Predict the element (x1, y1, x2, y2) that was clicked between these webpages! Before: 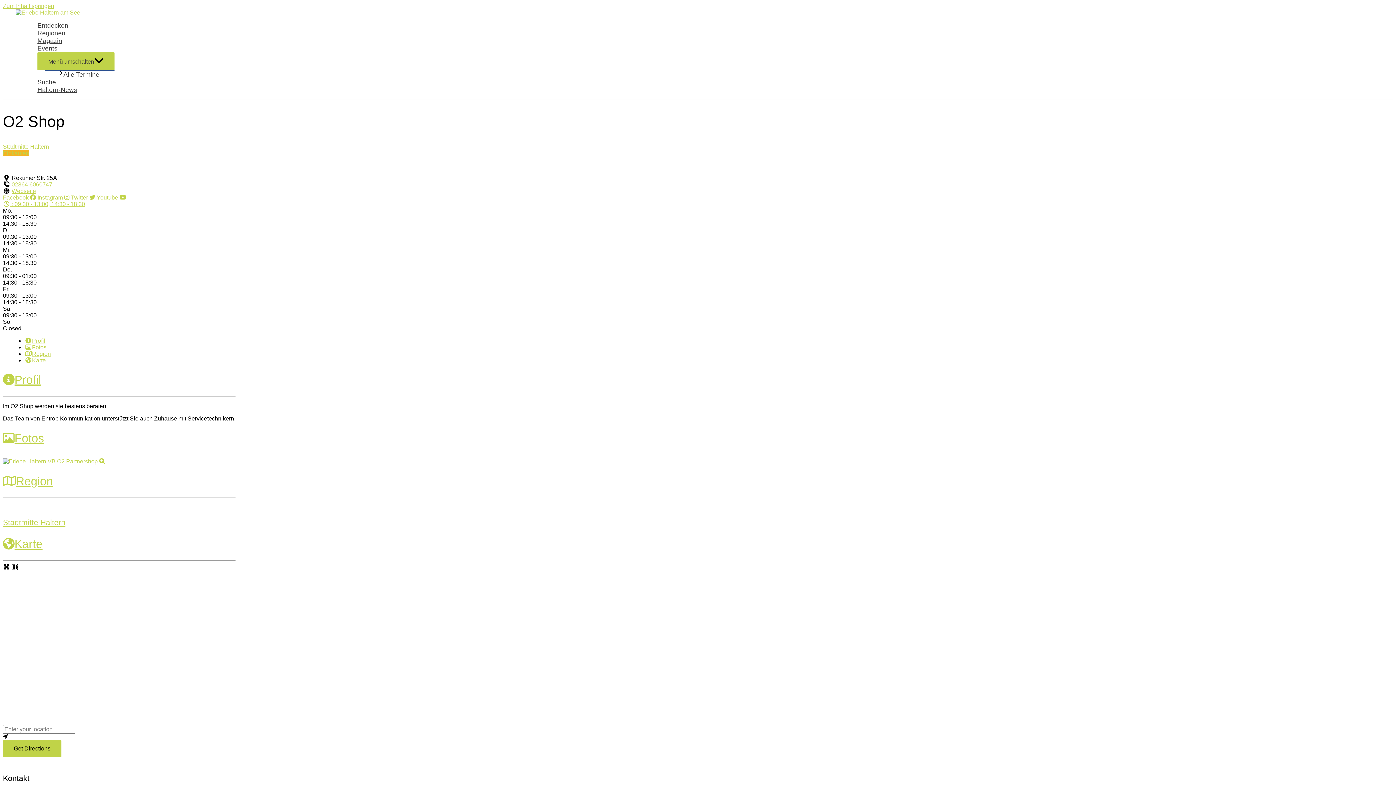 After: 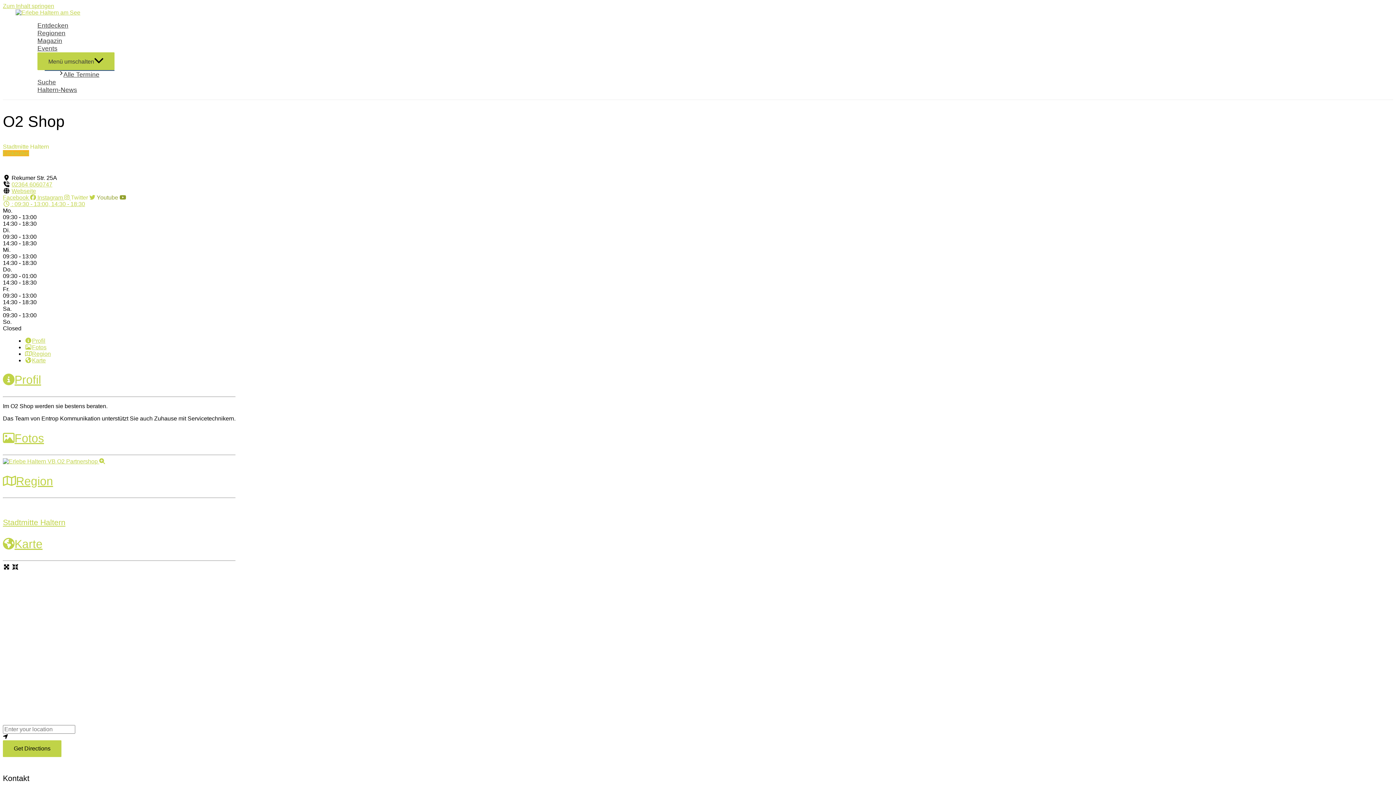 Action: bbox: (96, 194, 126, 200) label: Youtube 